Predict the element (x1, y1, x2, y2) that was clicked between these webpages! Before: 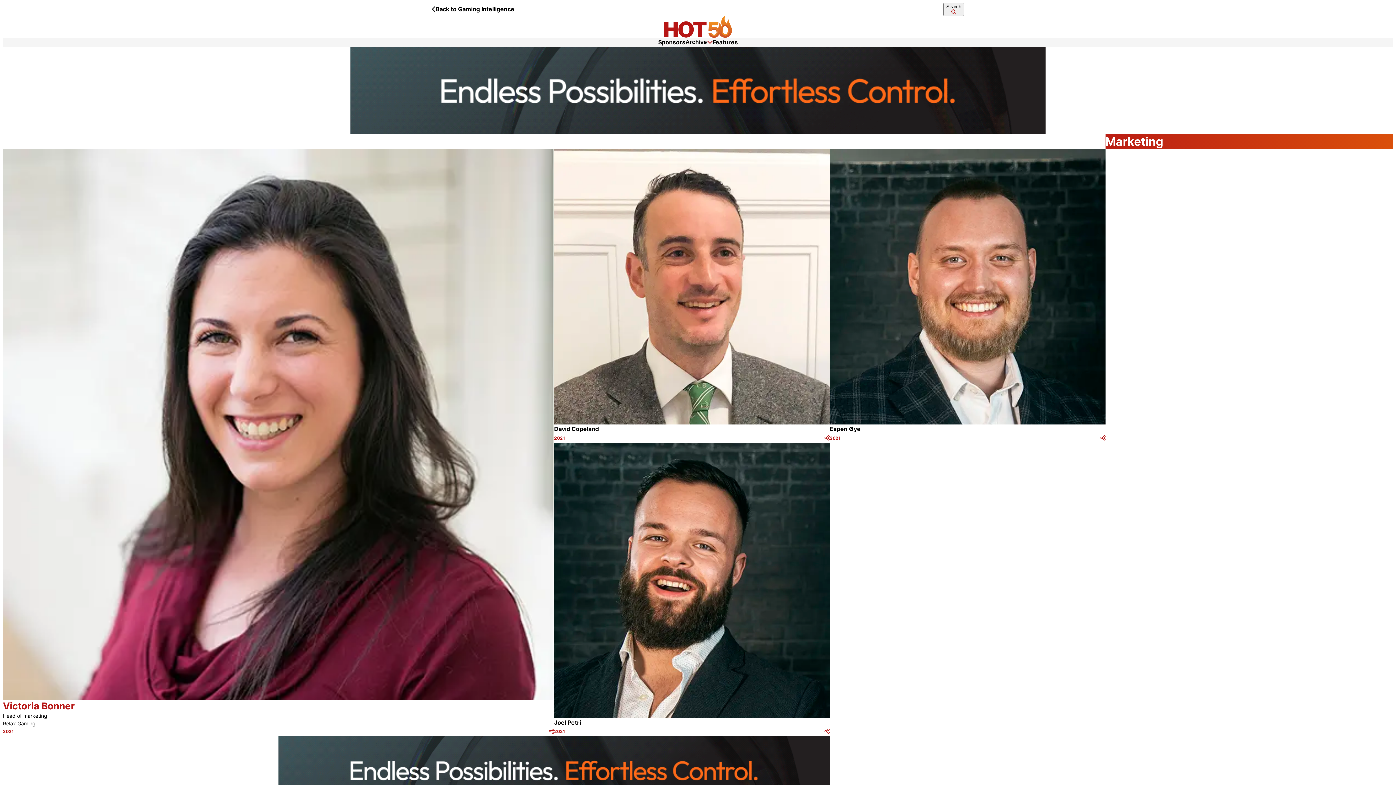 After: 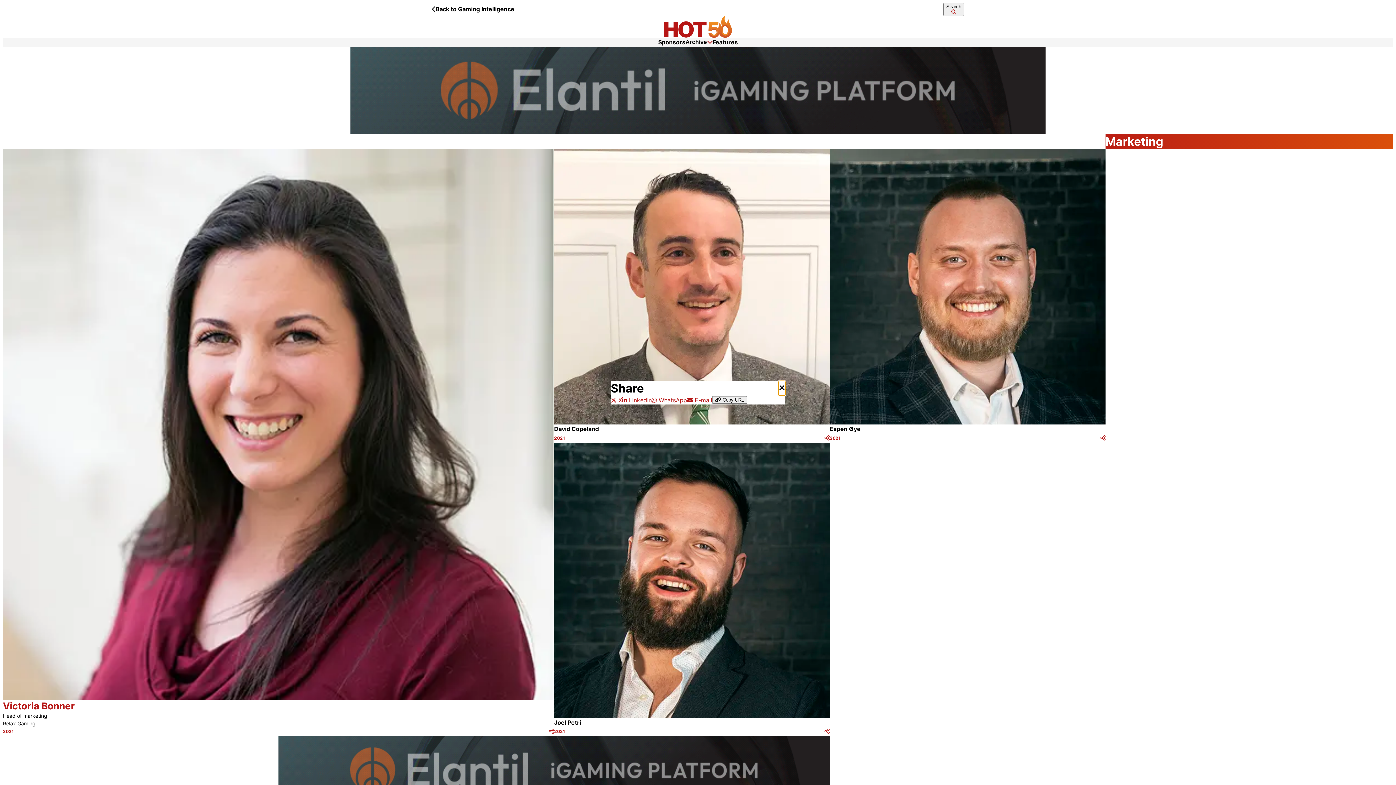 Action: label: Share bbox: (824, 434, 829, 442)